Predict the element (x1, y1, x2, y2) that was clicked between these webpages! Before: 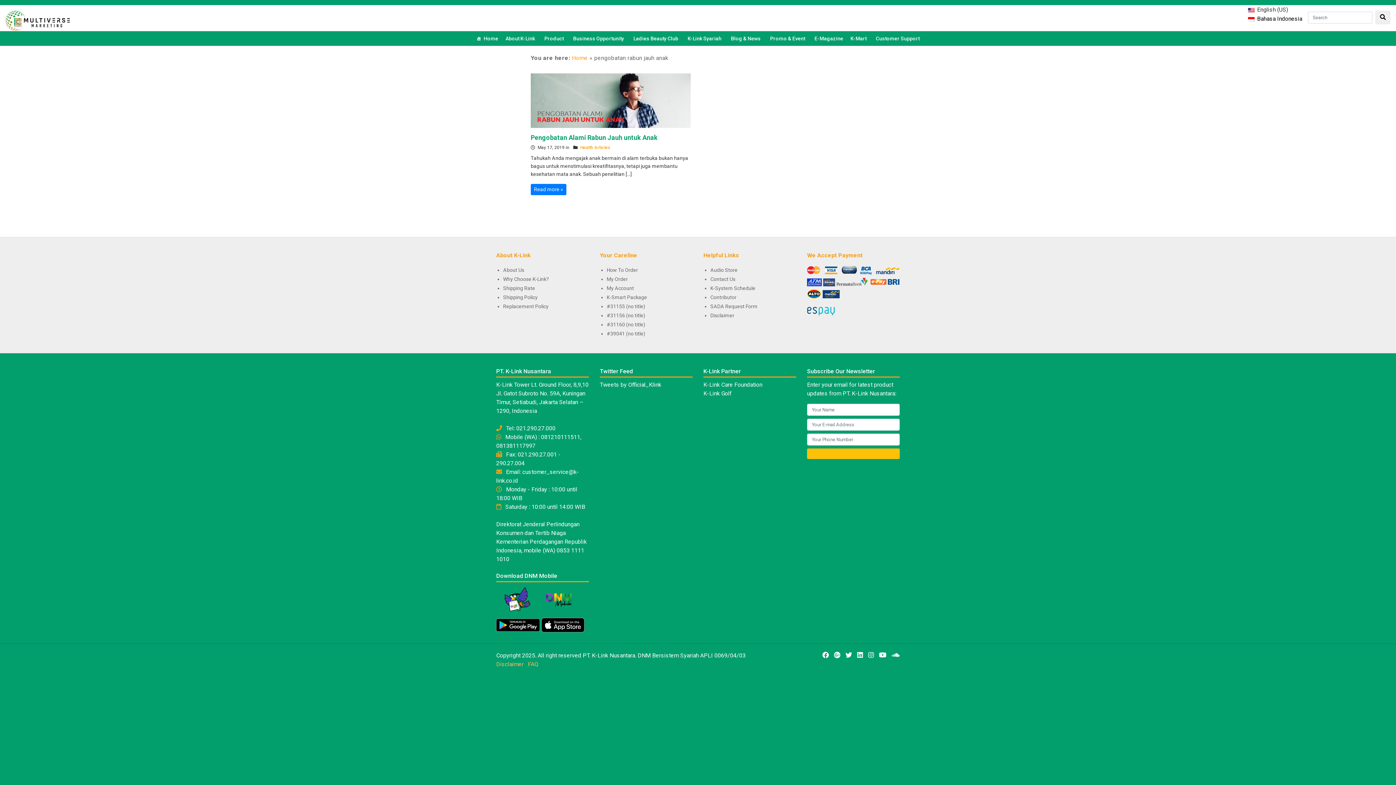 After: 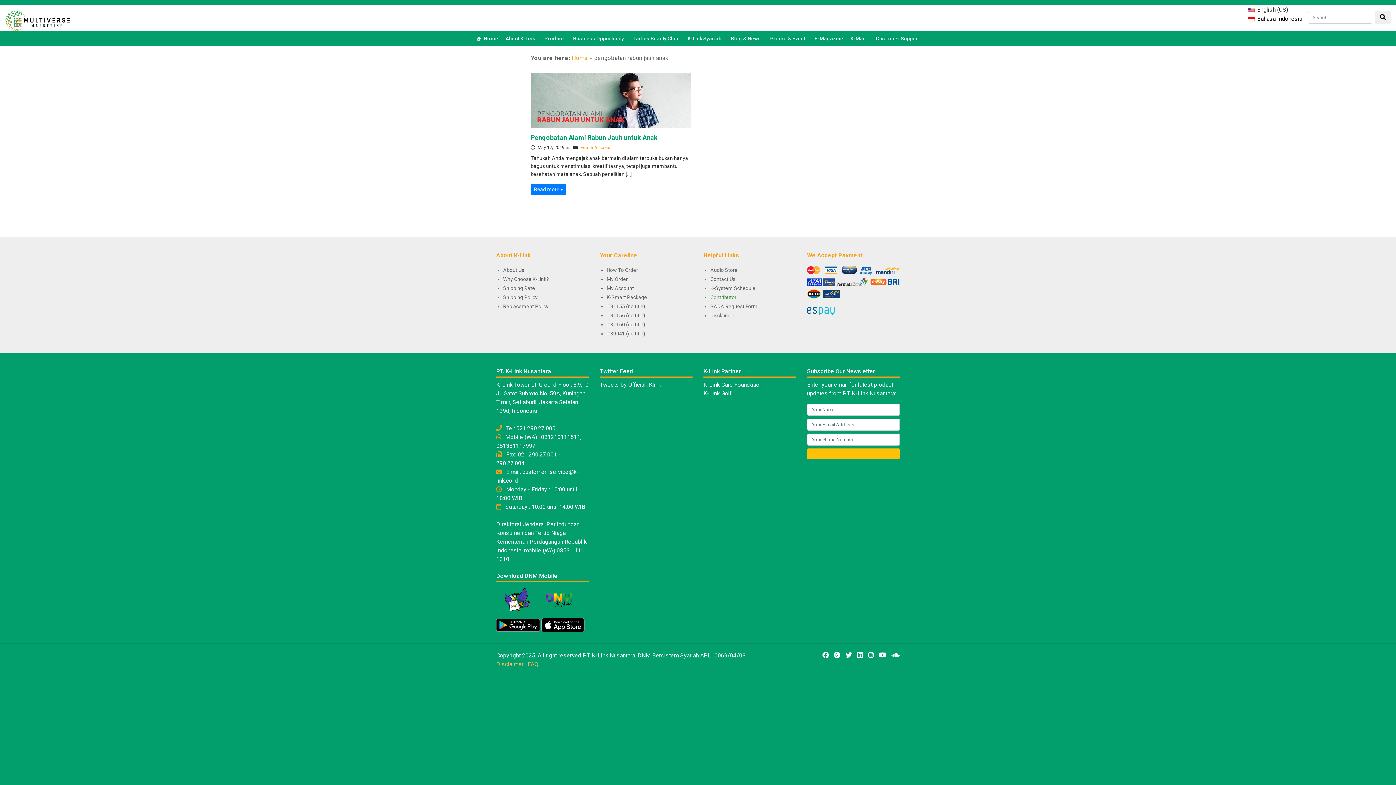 Action: bbox: (710, 294, 736, 300) label: Contributor